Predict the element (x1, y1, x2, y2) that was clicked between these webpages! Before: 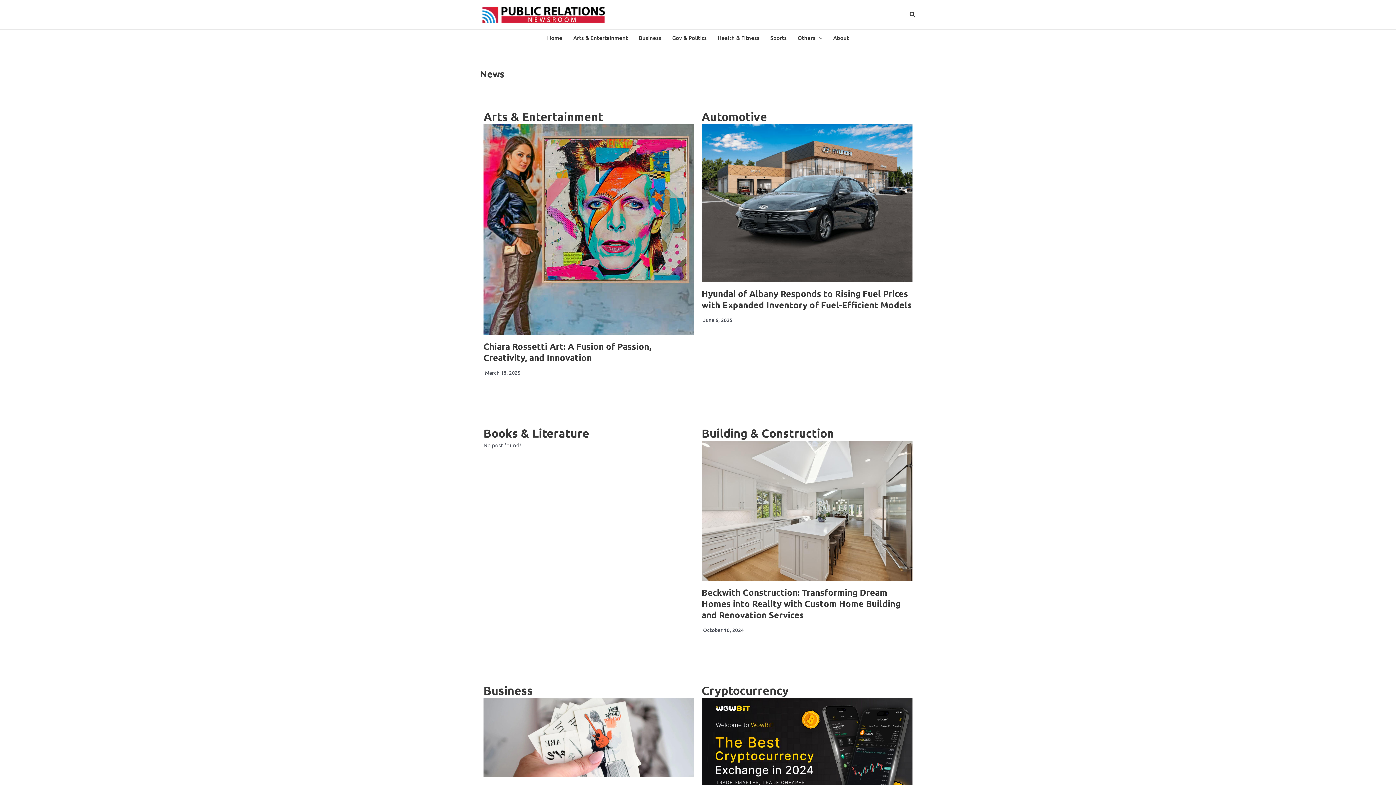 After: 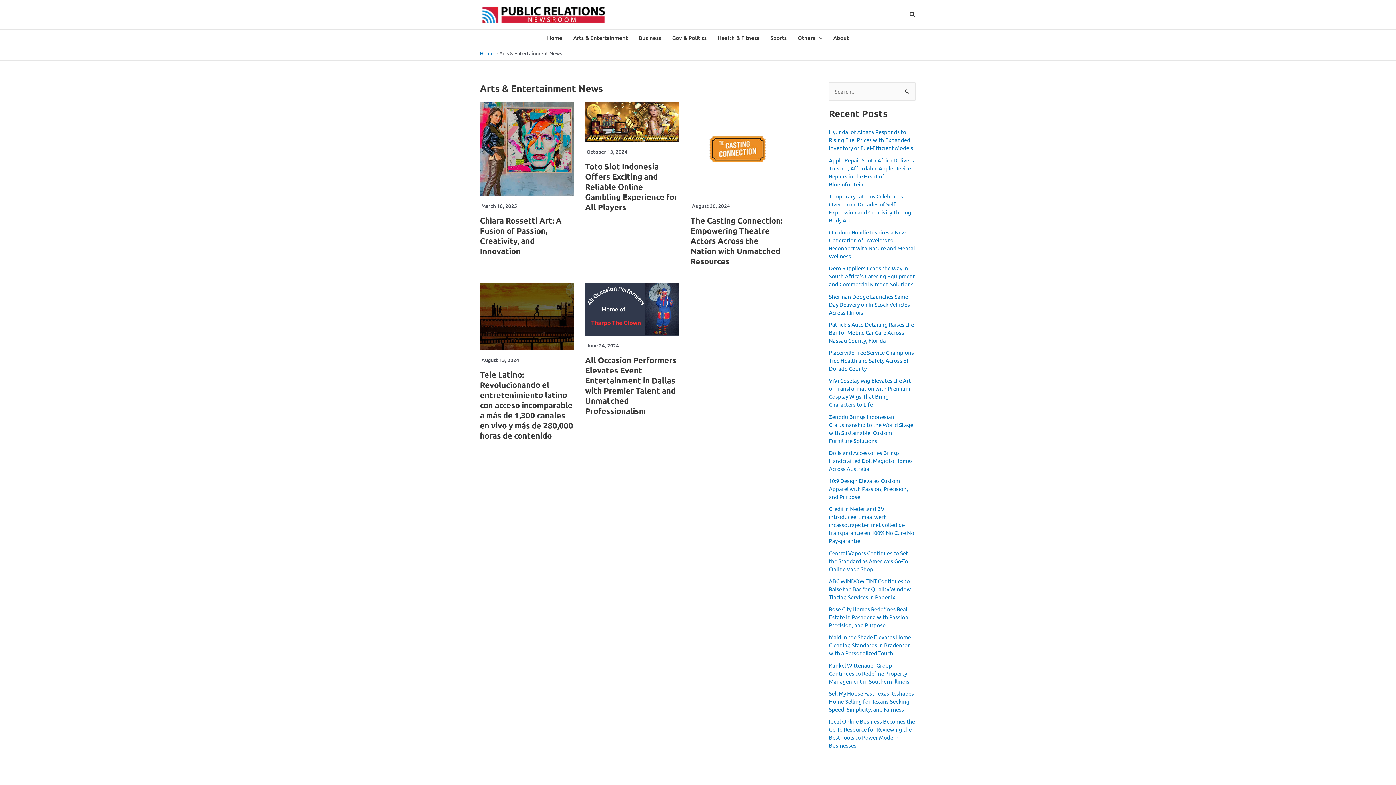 Action: label: Arts & Entertainment bbox: (568, 29, 633, 45)